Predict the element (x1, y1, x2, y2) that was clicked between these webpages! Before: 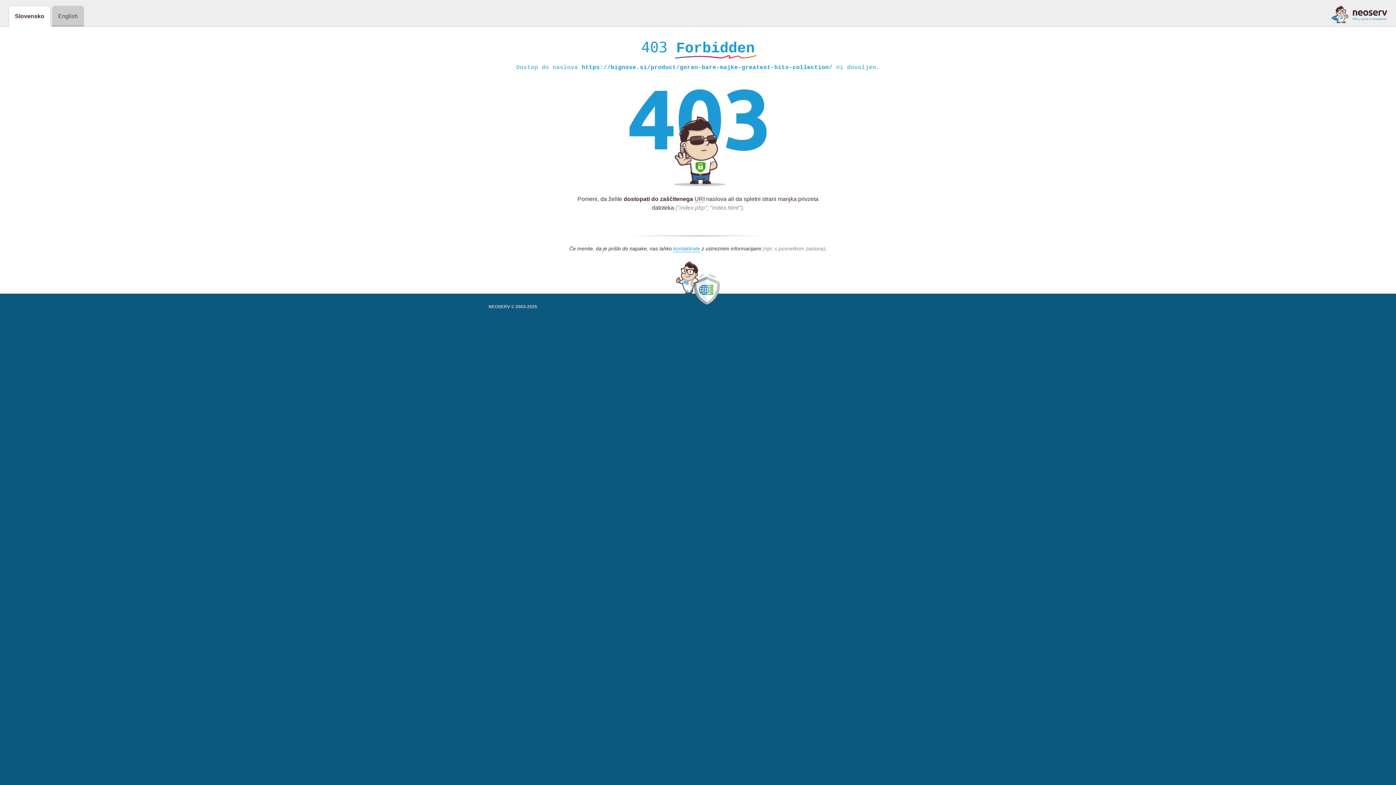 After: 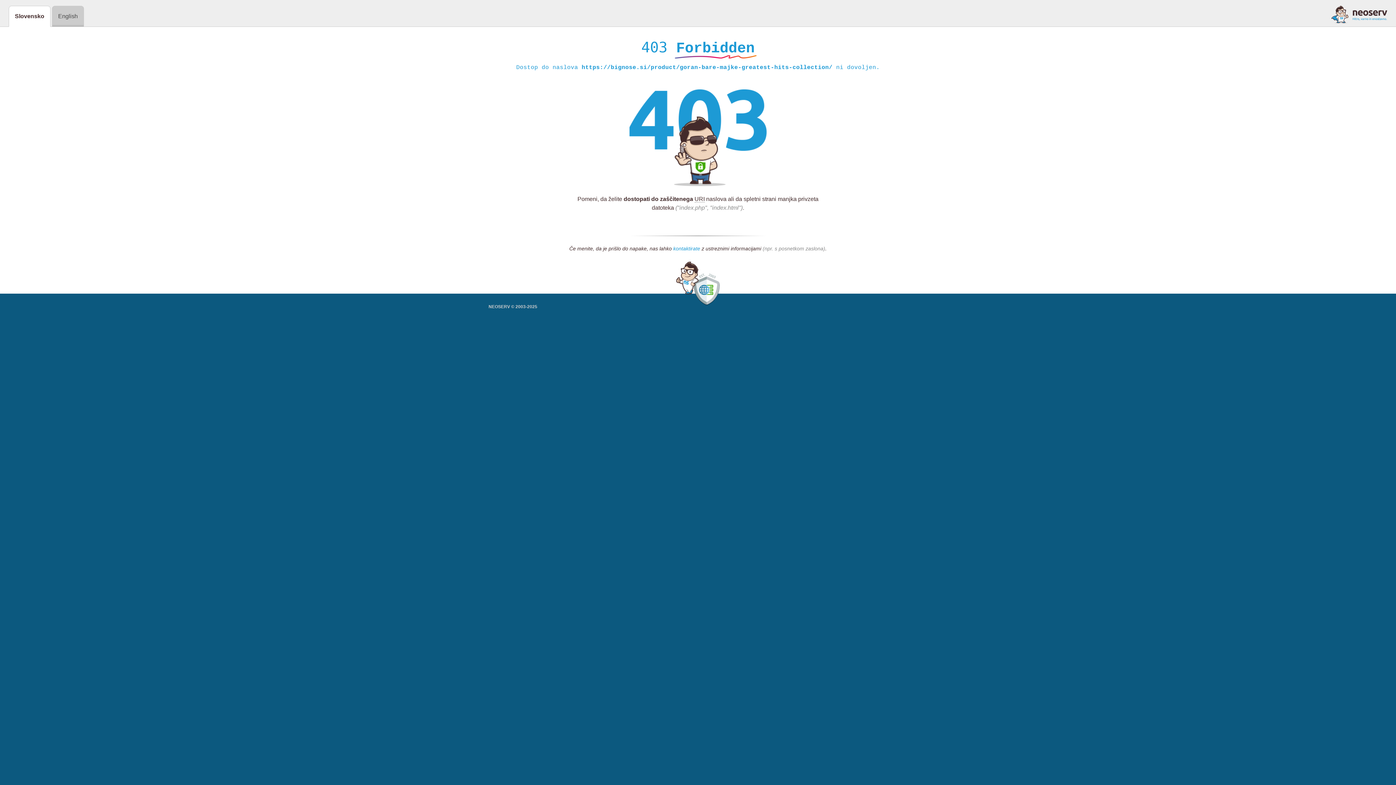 Action: bbox: (673, 245, 700, 252) label: kontaktirate